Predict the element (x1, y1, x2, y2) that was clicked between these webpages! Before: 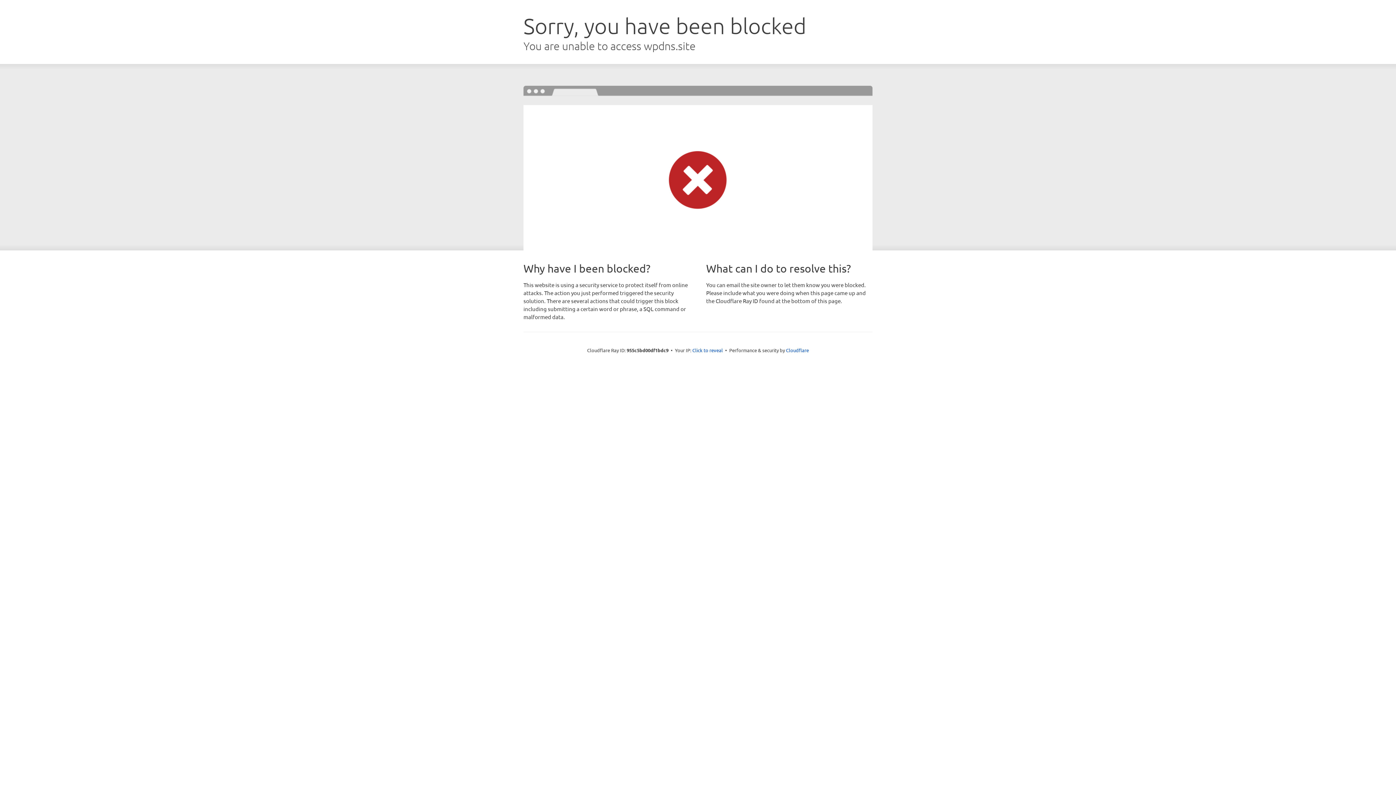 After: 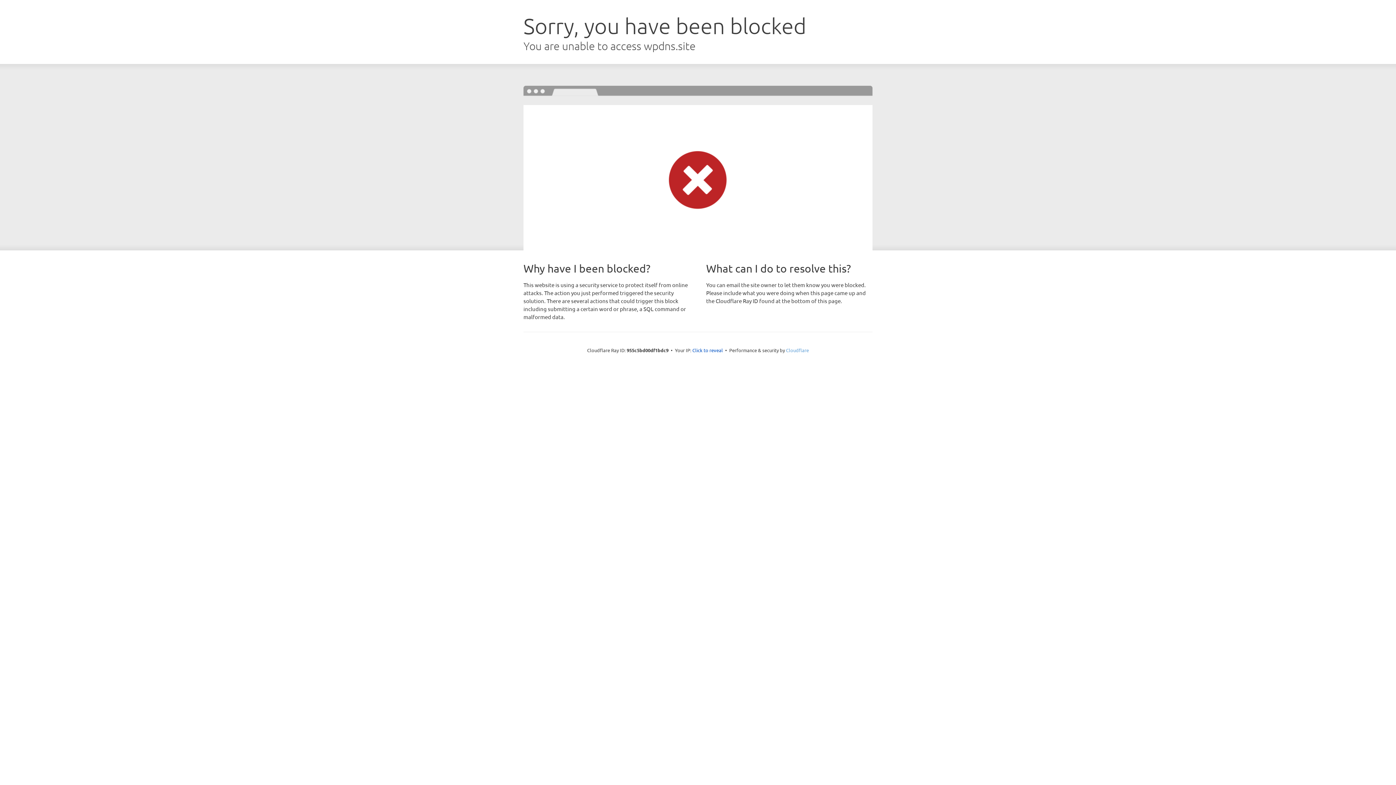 Action: label: Cloudflare bbox: (786, 347, 809, 353)